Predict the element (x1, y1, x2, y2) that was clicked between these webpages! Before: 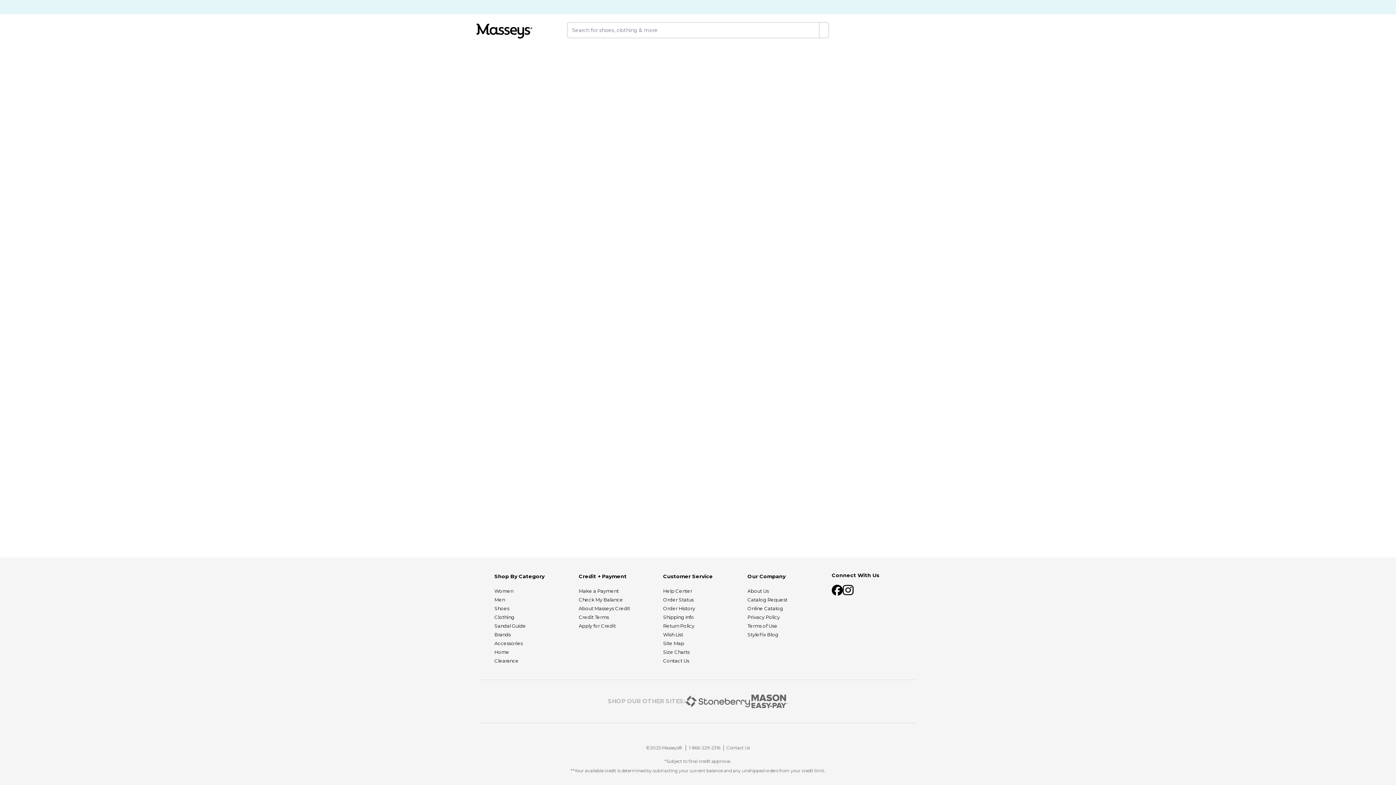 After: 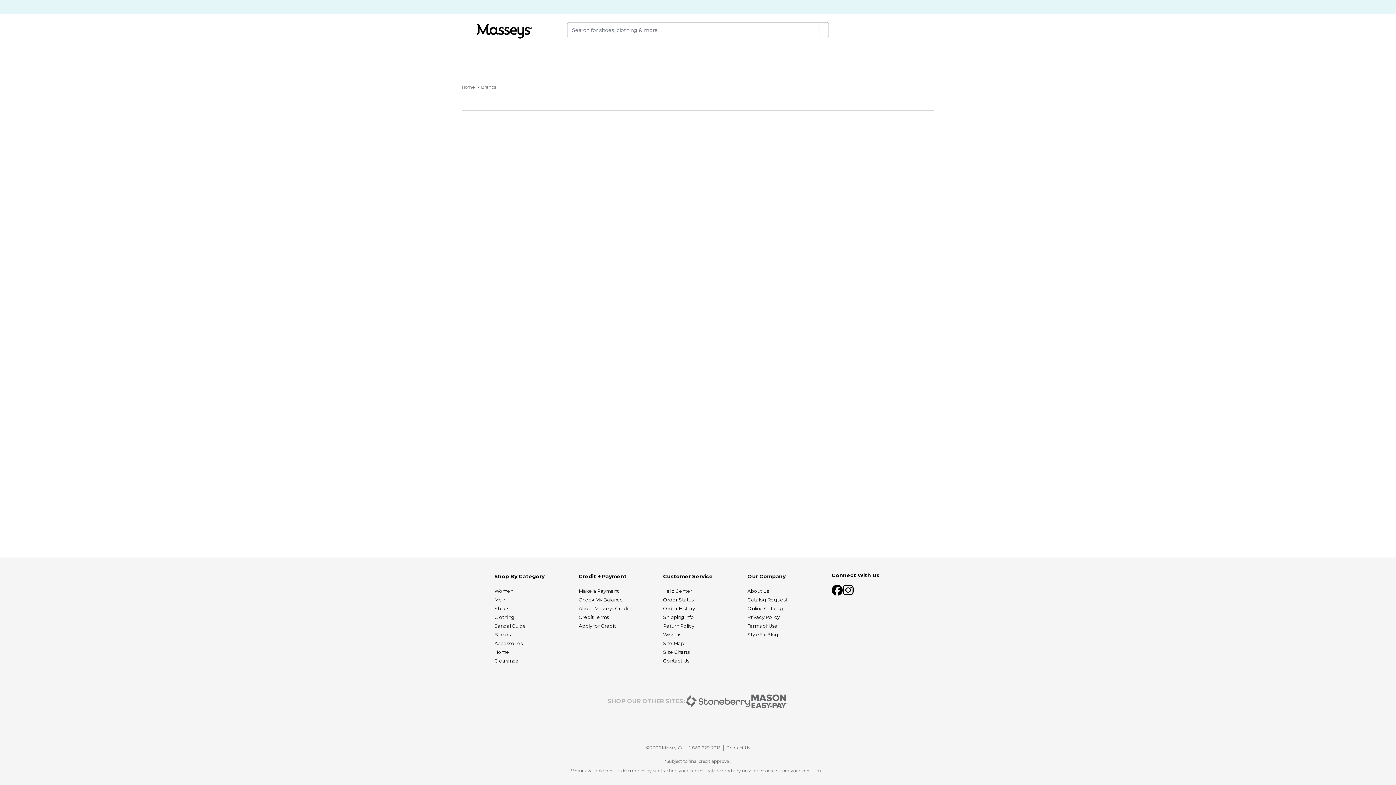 Action: label: Brands bbox: (494, 632, 510, 637)